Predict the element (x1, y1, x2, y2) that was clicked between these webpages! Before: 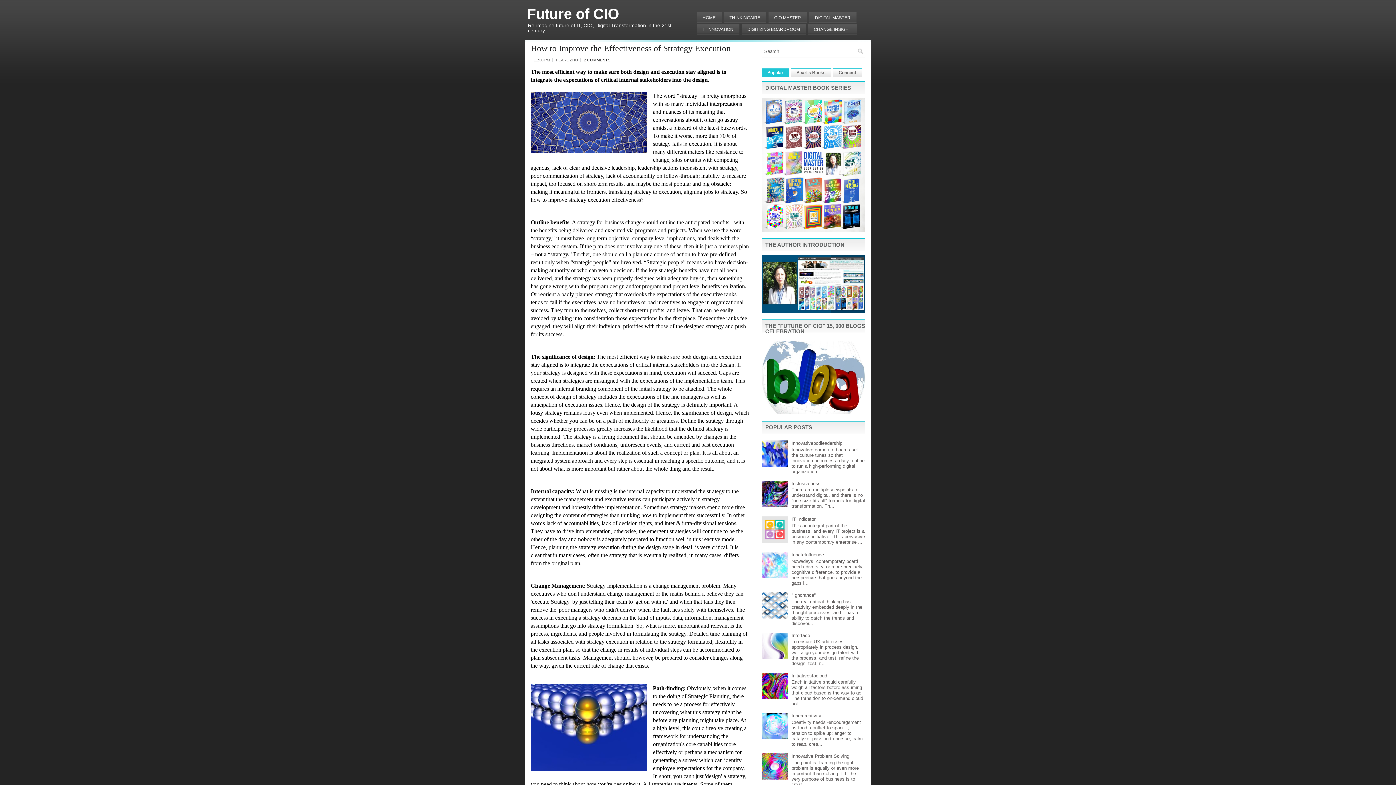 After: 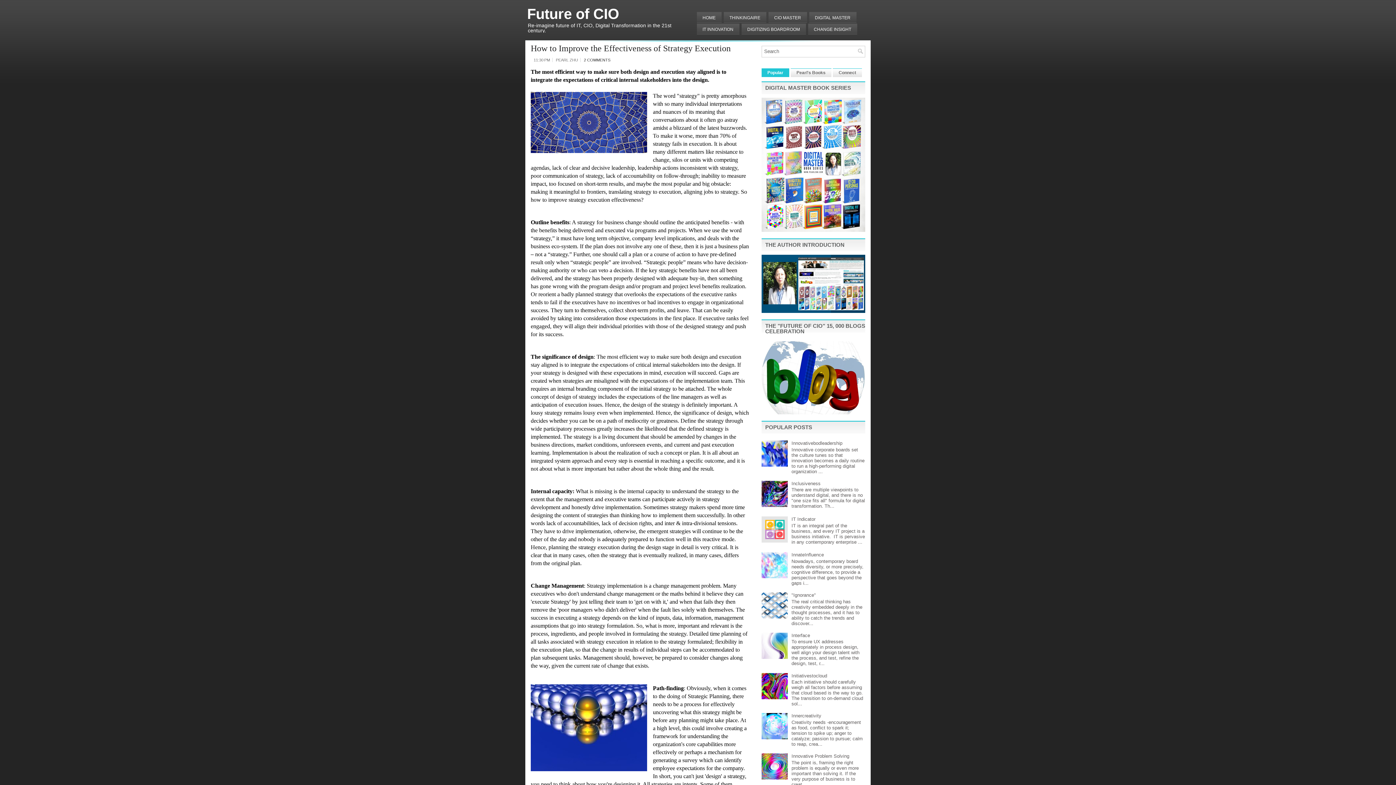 Action: bbox: (761, 574, 789, 579)